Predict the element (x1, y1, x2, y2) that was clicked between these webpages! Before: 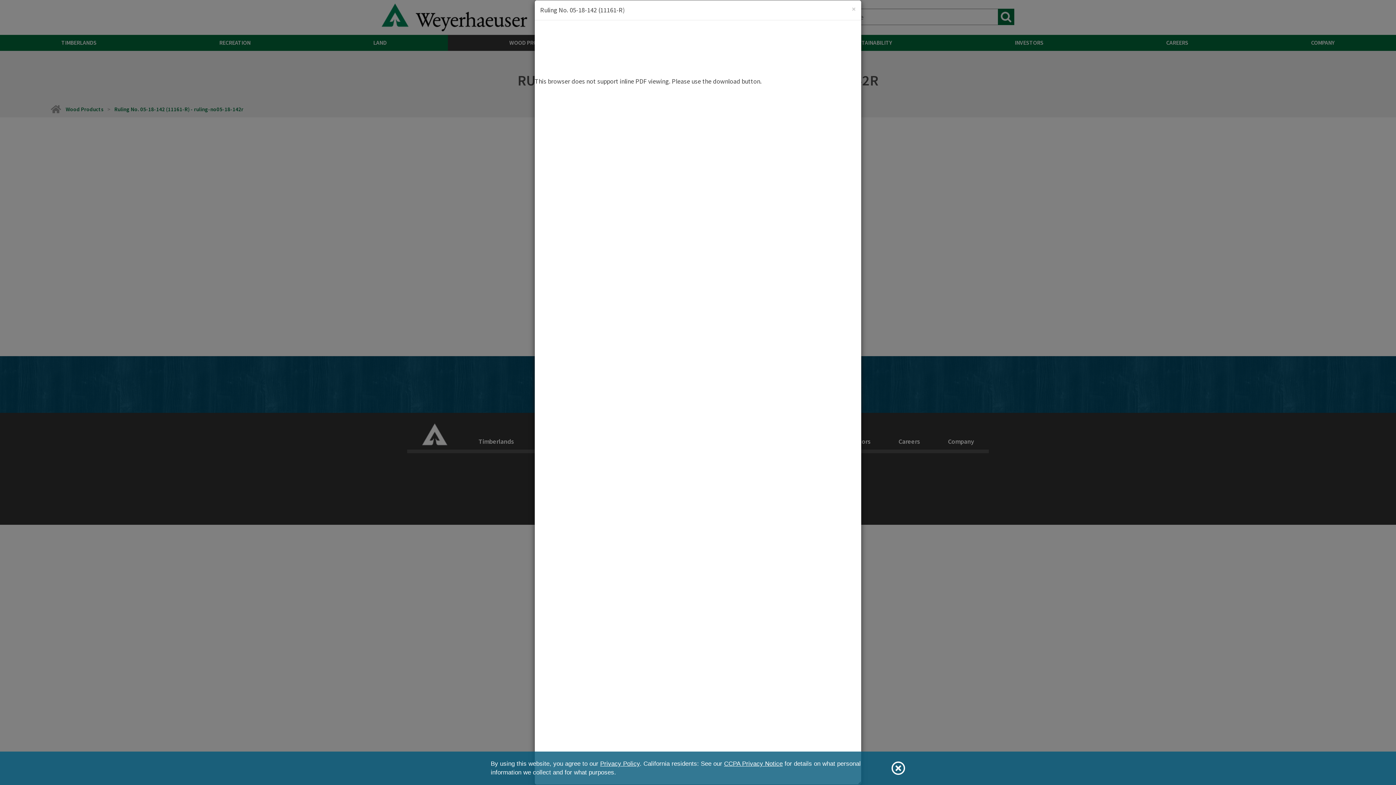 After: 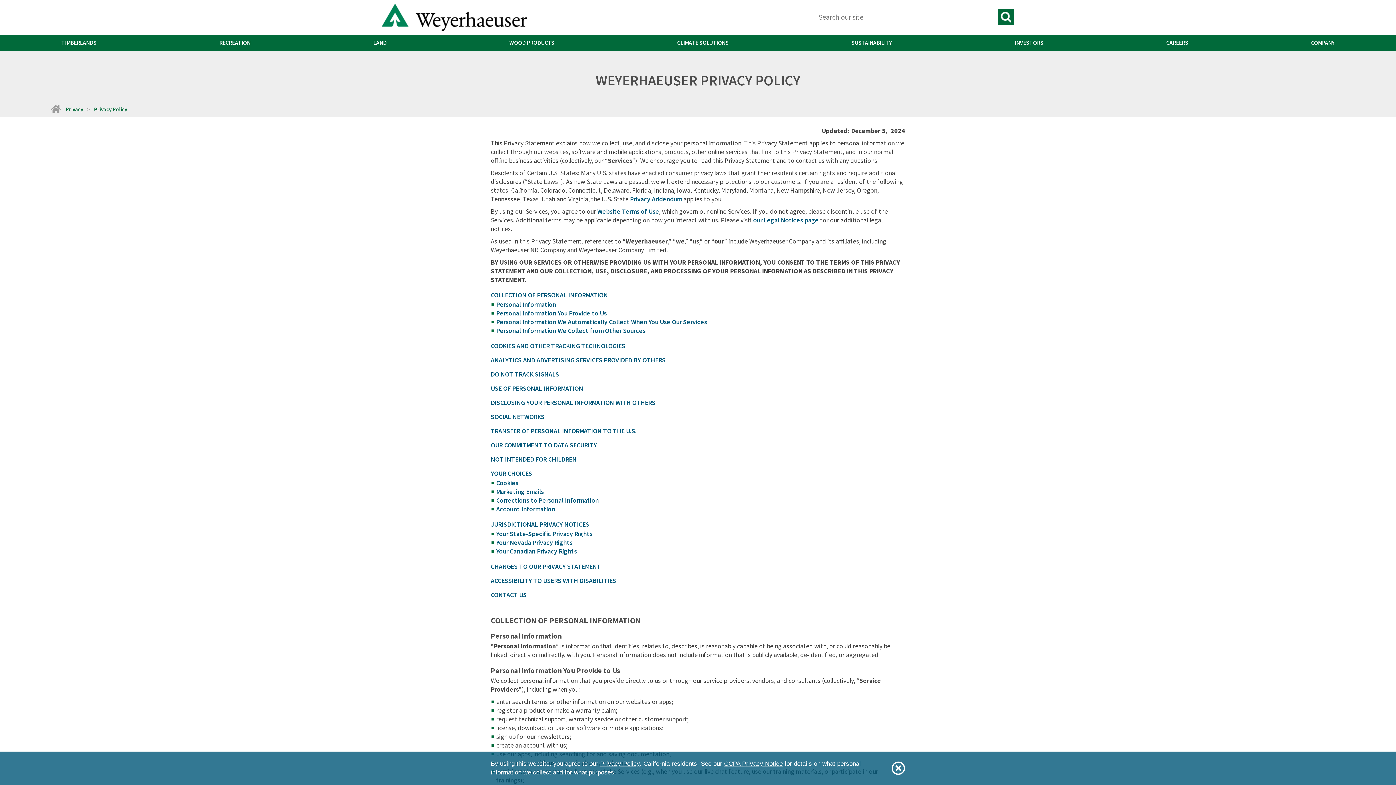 Action: bbox: (600, 760, 639, 767) label: Privacy Policy